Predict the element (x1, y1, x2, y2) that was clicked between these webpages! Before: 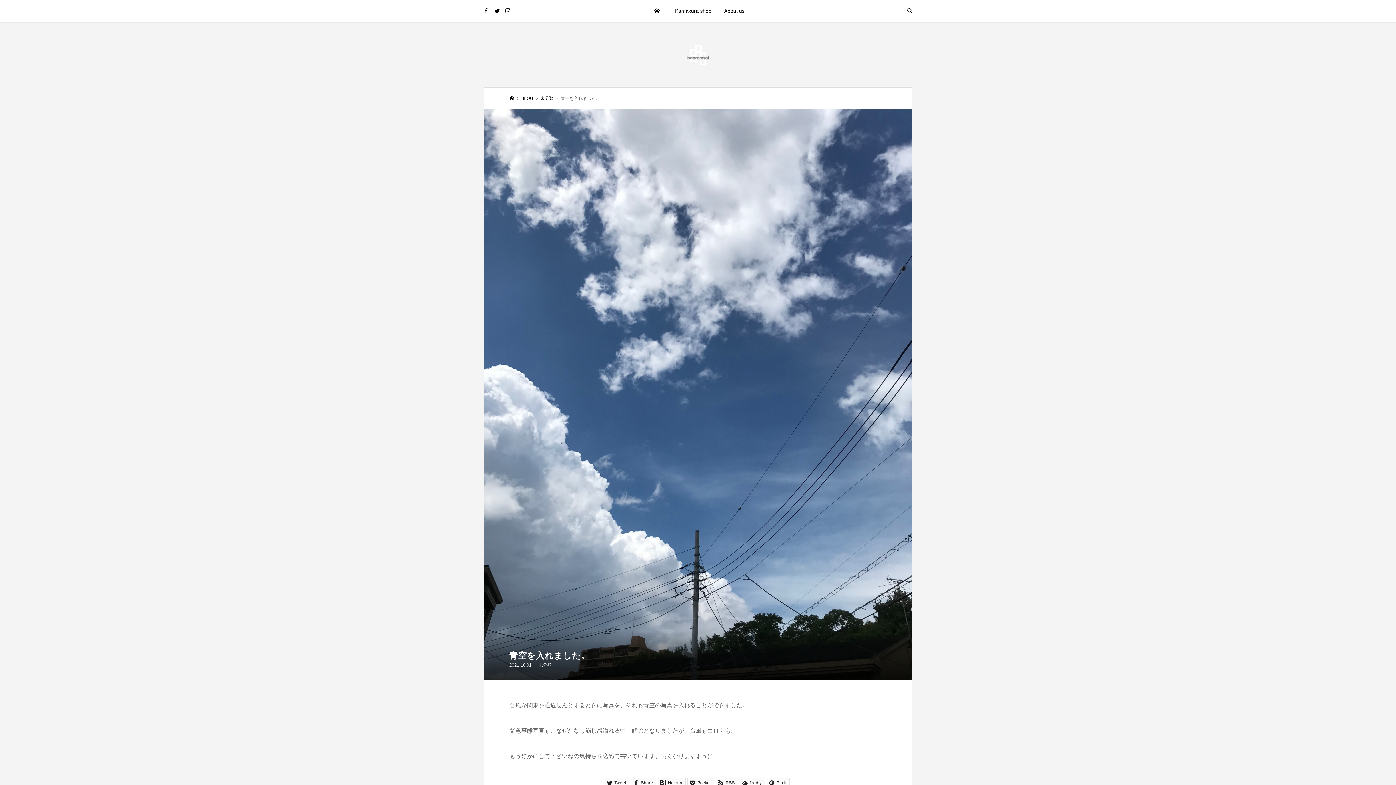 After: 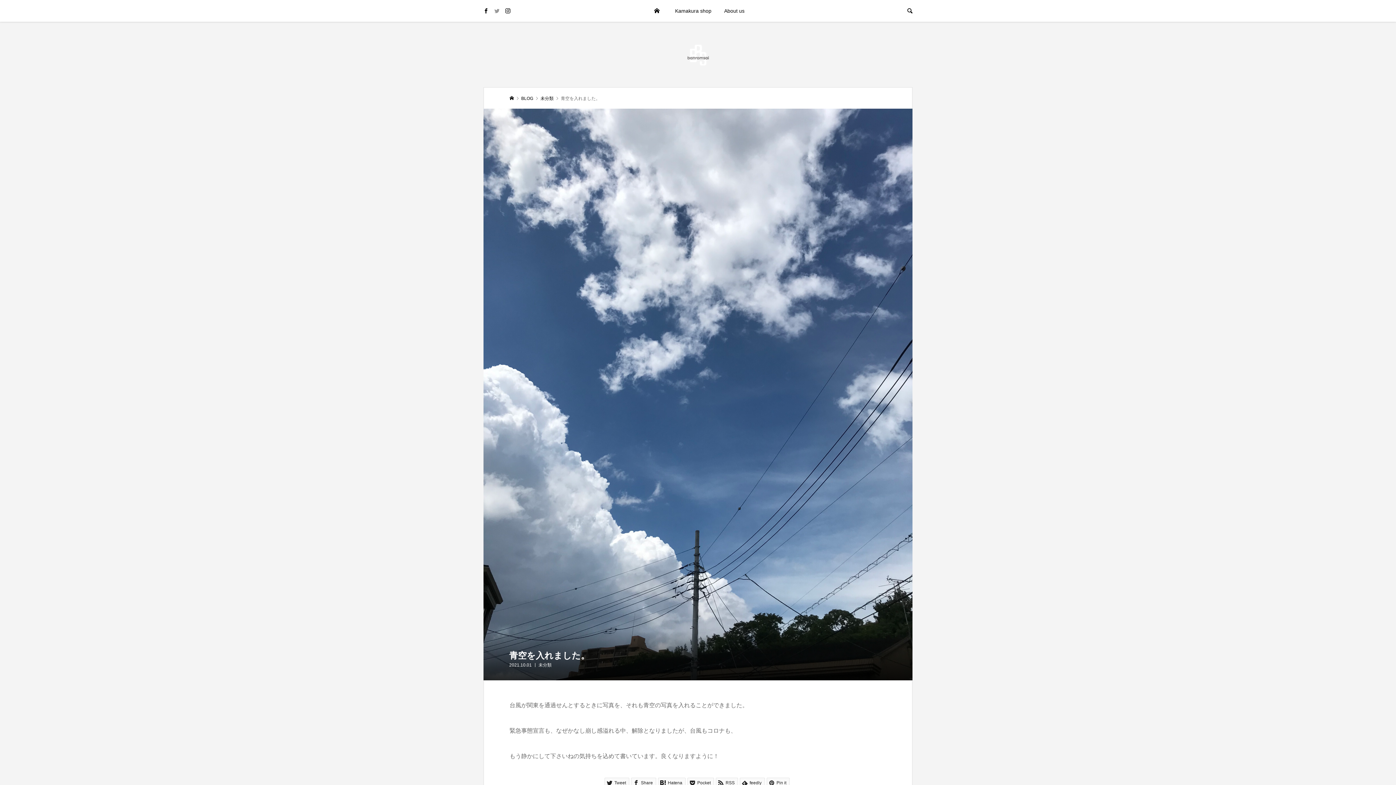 Action: bbox: (494, 8, 499, 14)